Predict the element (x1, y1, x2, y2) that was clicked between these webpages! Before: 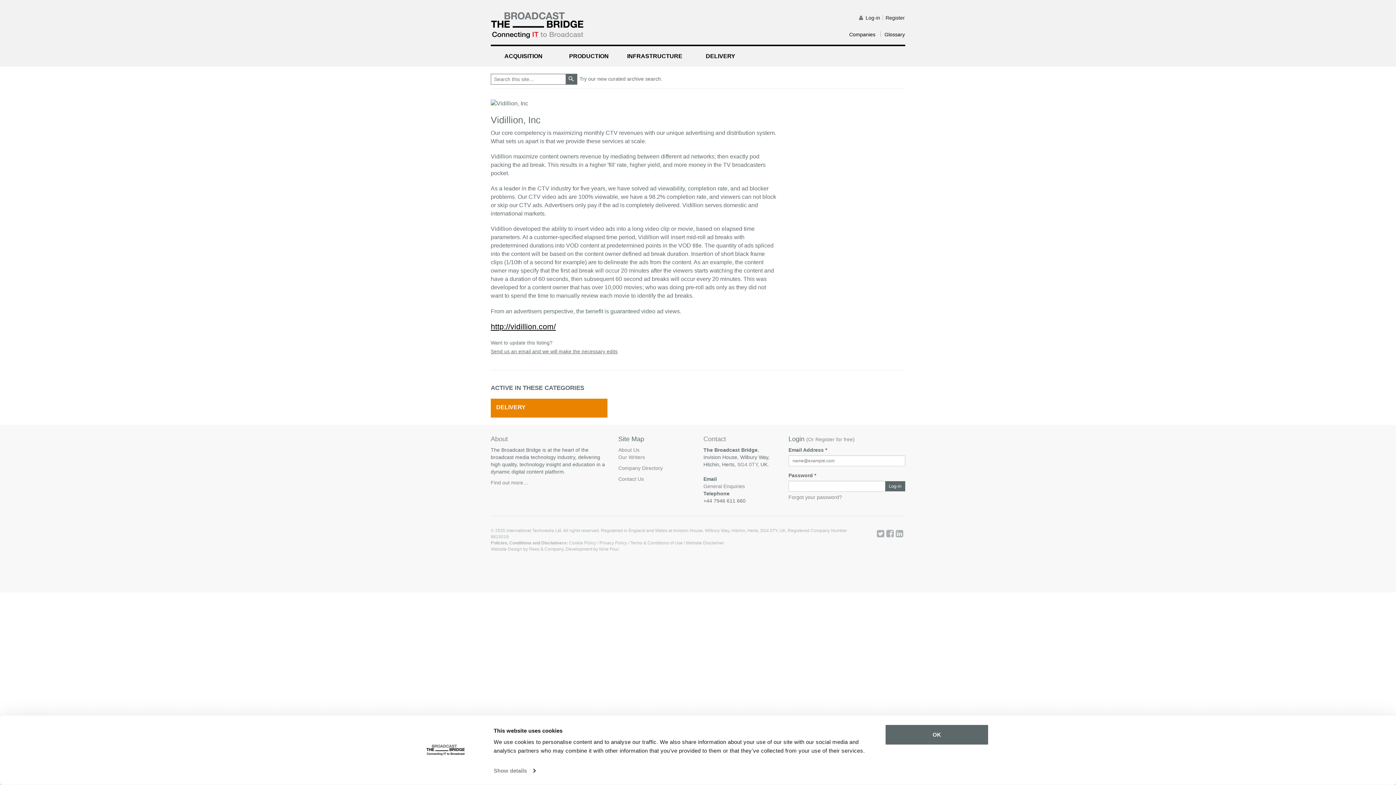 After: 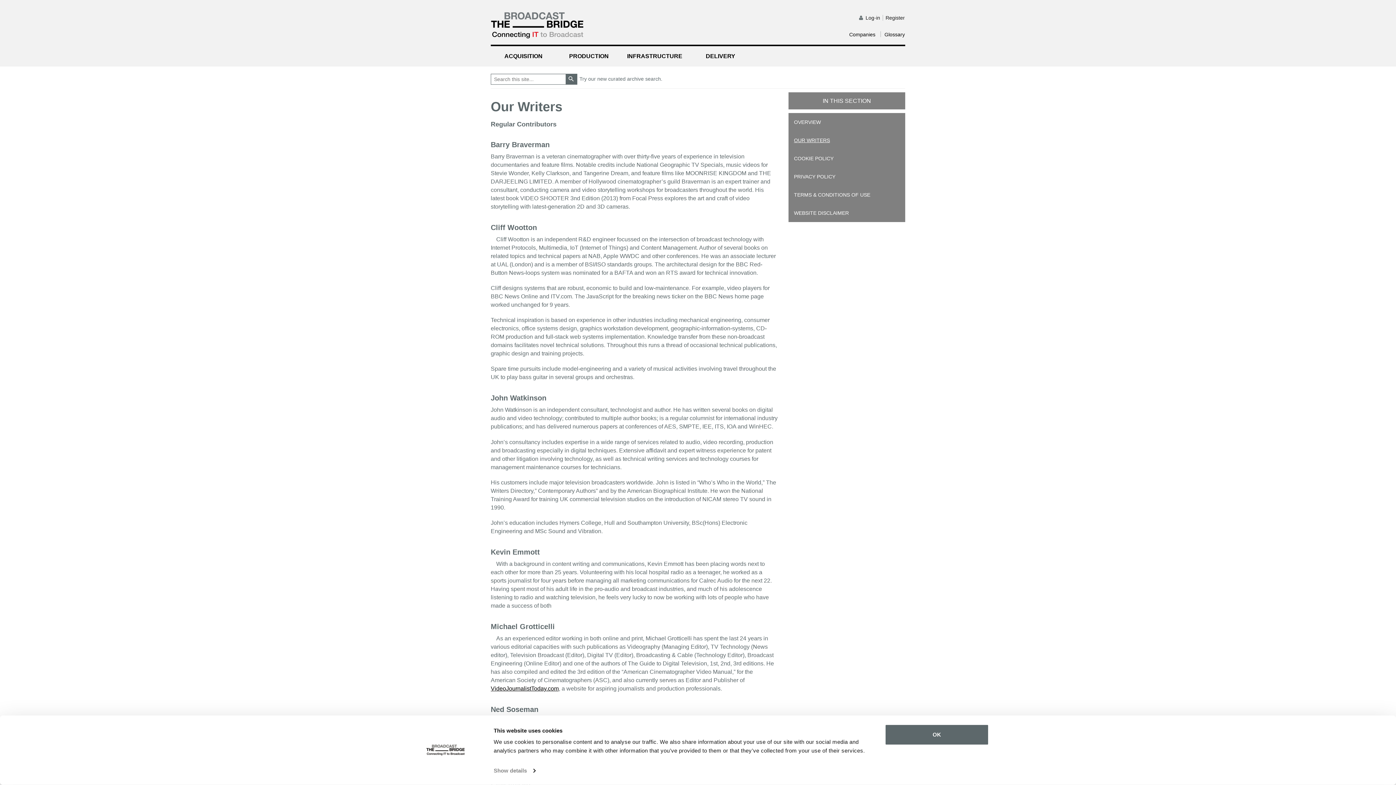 Action: label: Our Writers bbox: (618, 454, 645, 460)